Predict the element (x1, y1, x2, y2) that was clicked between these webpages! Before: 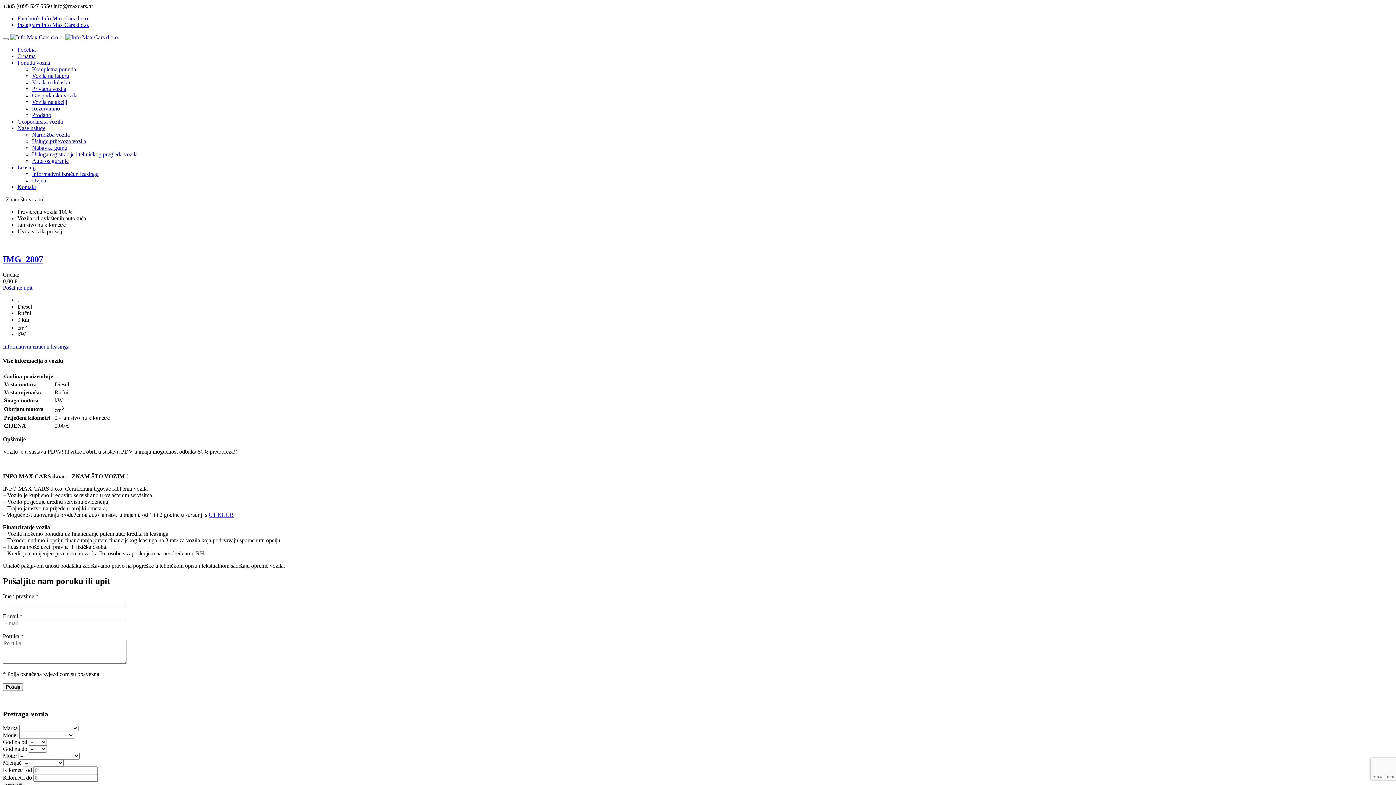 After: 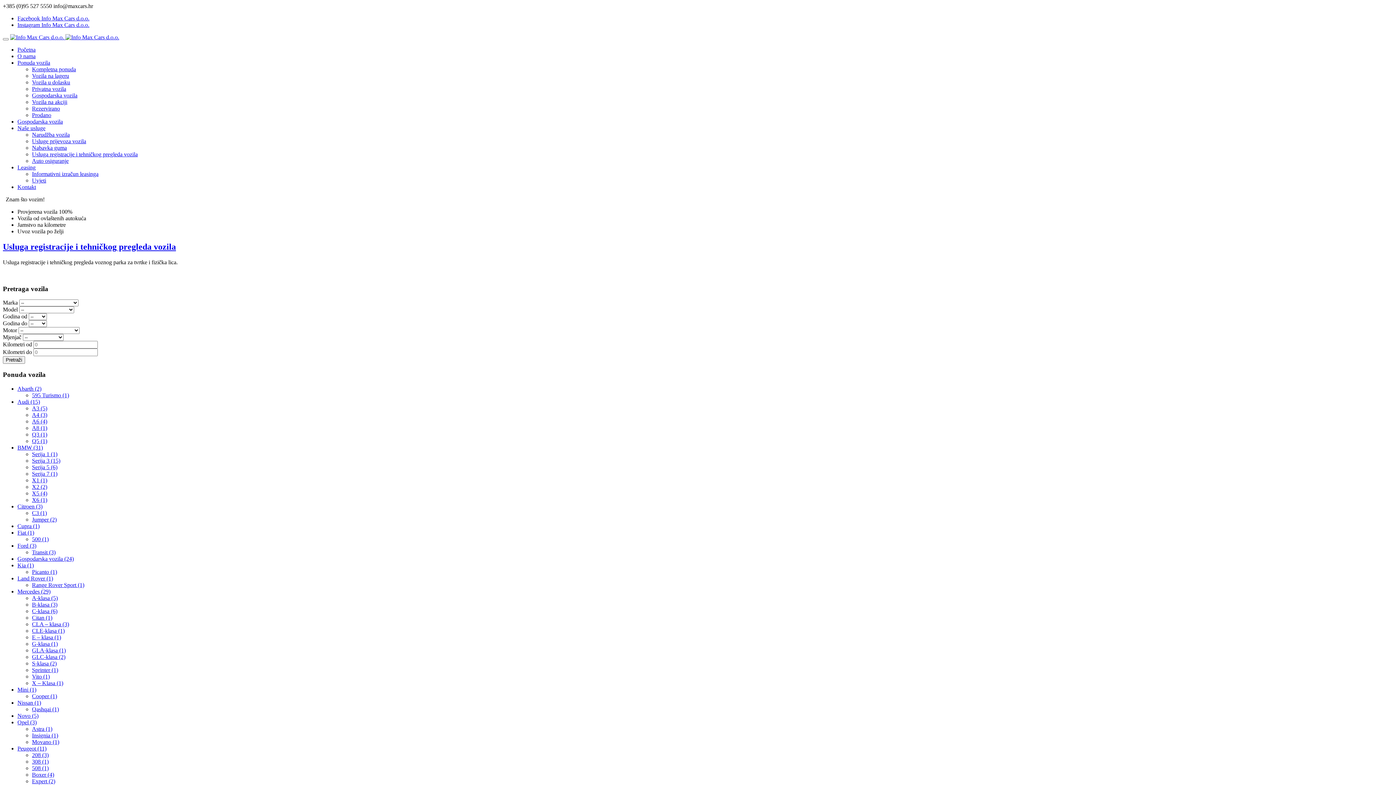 Action: label: Usluga registracije i tehničkog pregleda vozila bbox: (32, 151, 137, 157)